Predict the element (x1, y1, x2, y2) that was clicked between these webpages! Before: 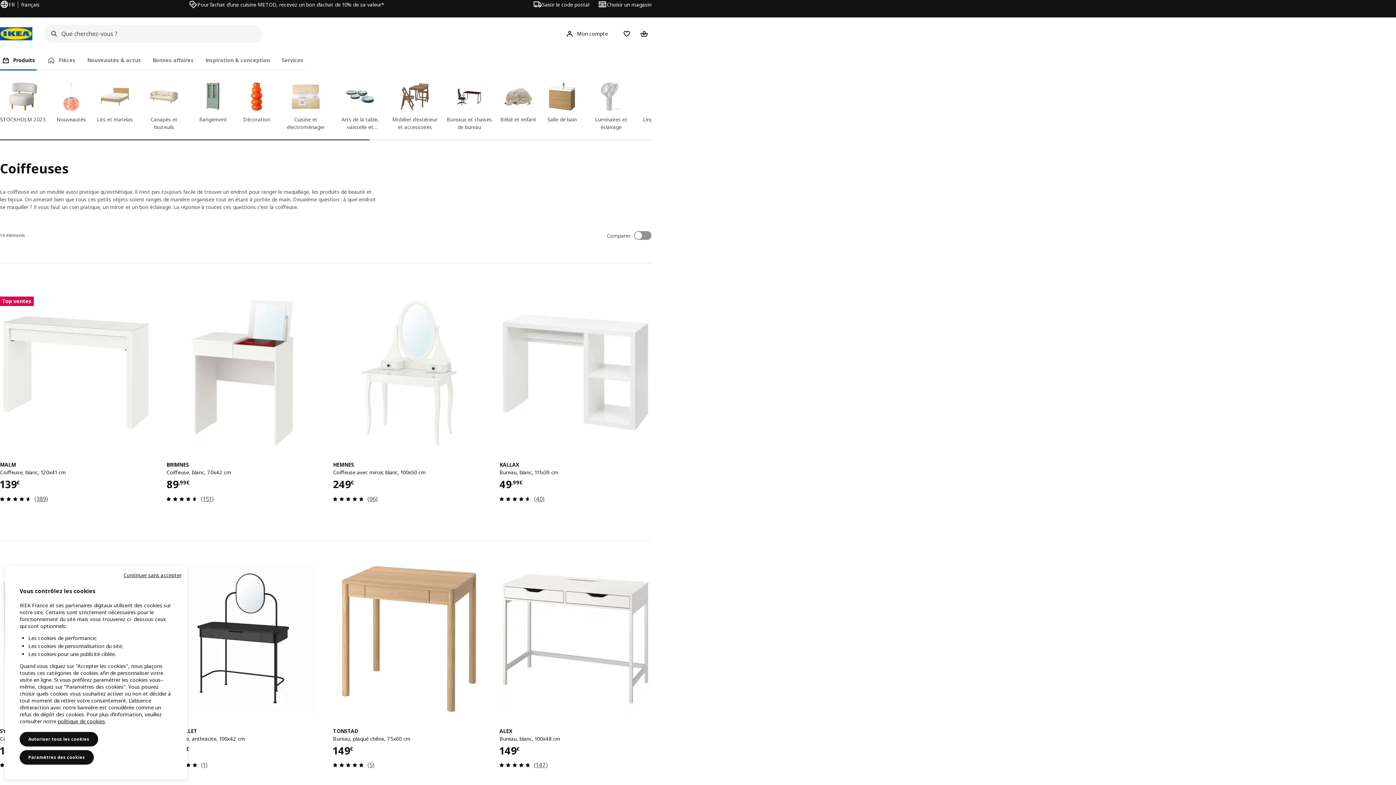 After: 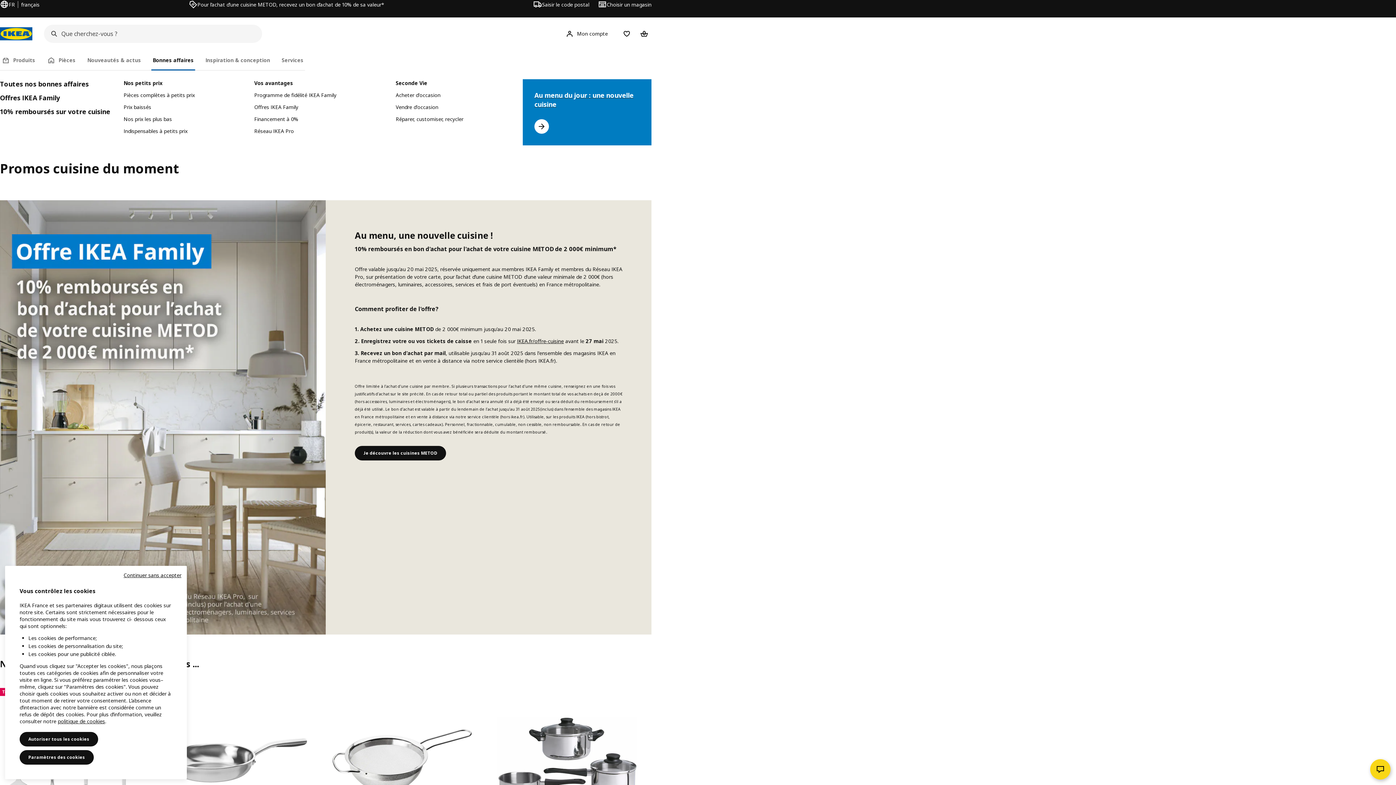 Action: bbox: (188, 0, 384, 8) label: Pour l’achat d’une cuisine METOD, recevez un bon d’achat de 10% de sa valeur*